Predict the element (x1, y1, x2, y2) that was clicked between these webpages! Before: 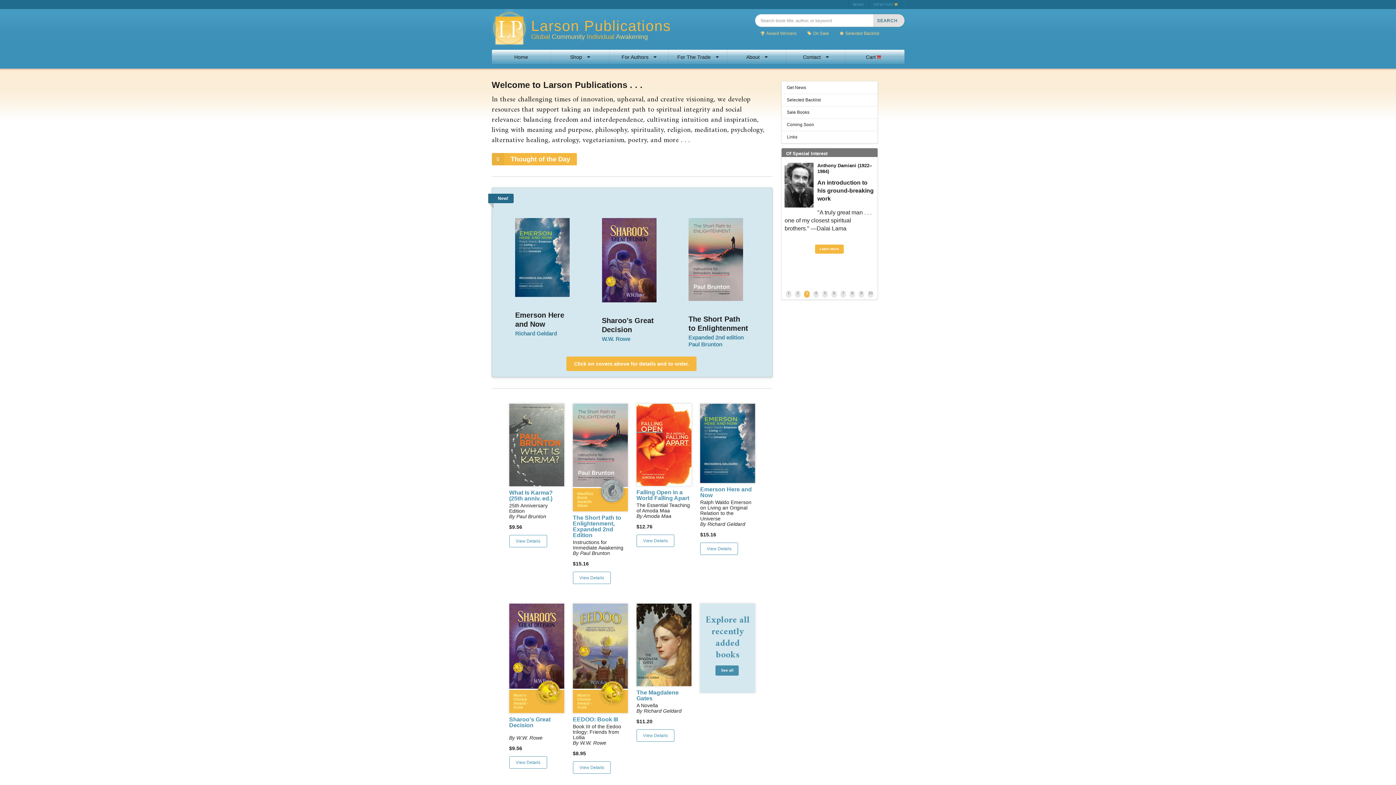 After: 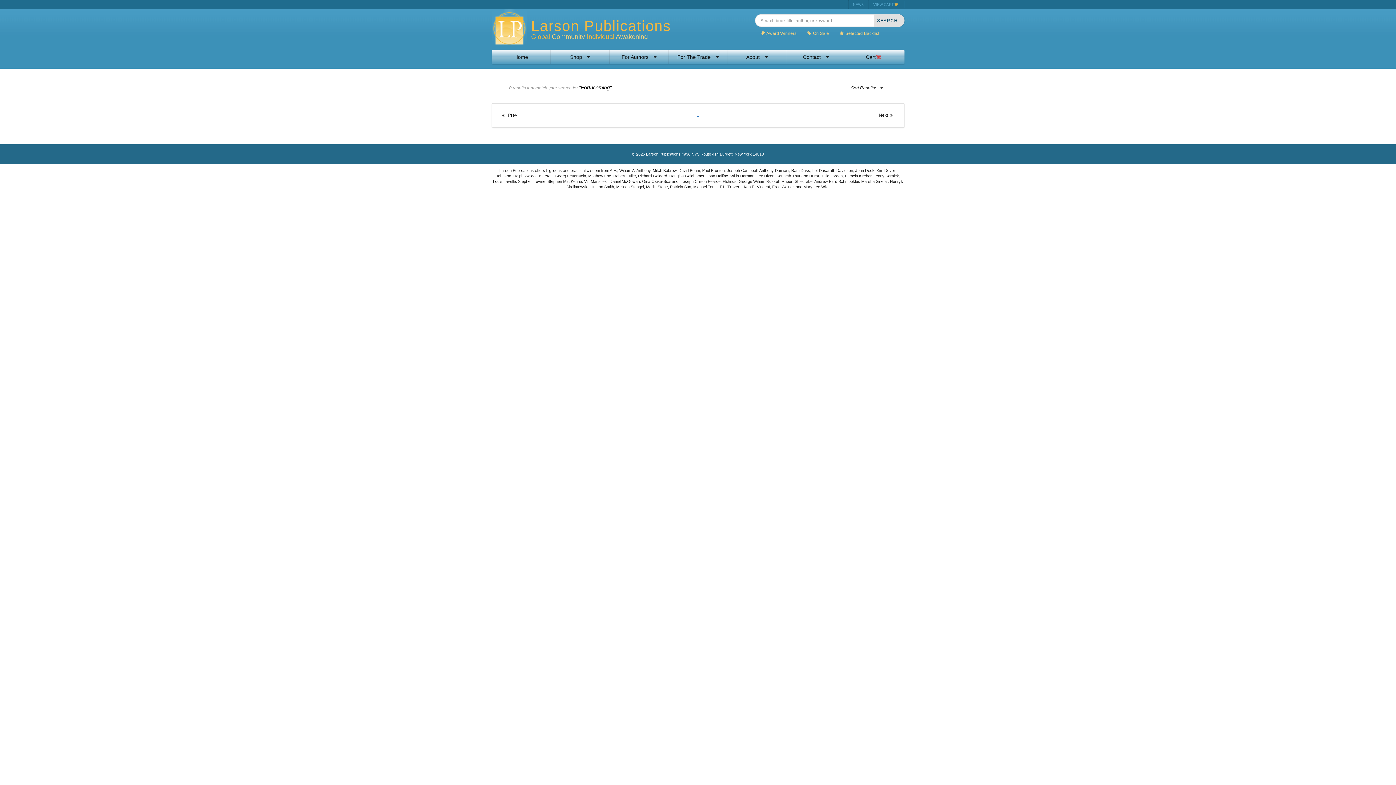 Action: bbox: (781, 118, 877, 130) label: Coming Soon